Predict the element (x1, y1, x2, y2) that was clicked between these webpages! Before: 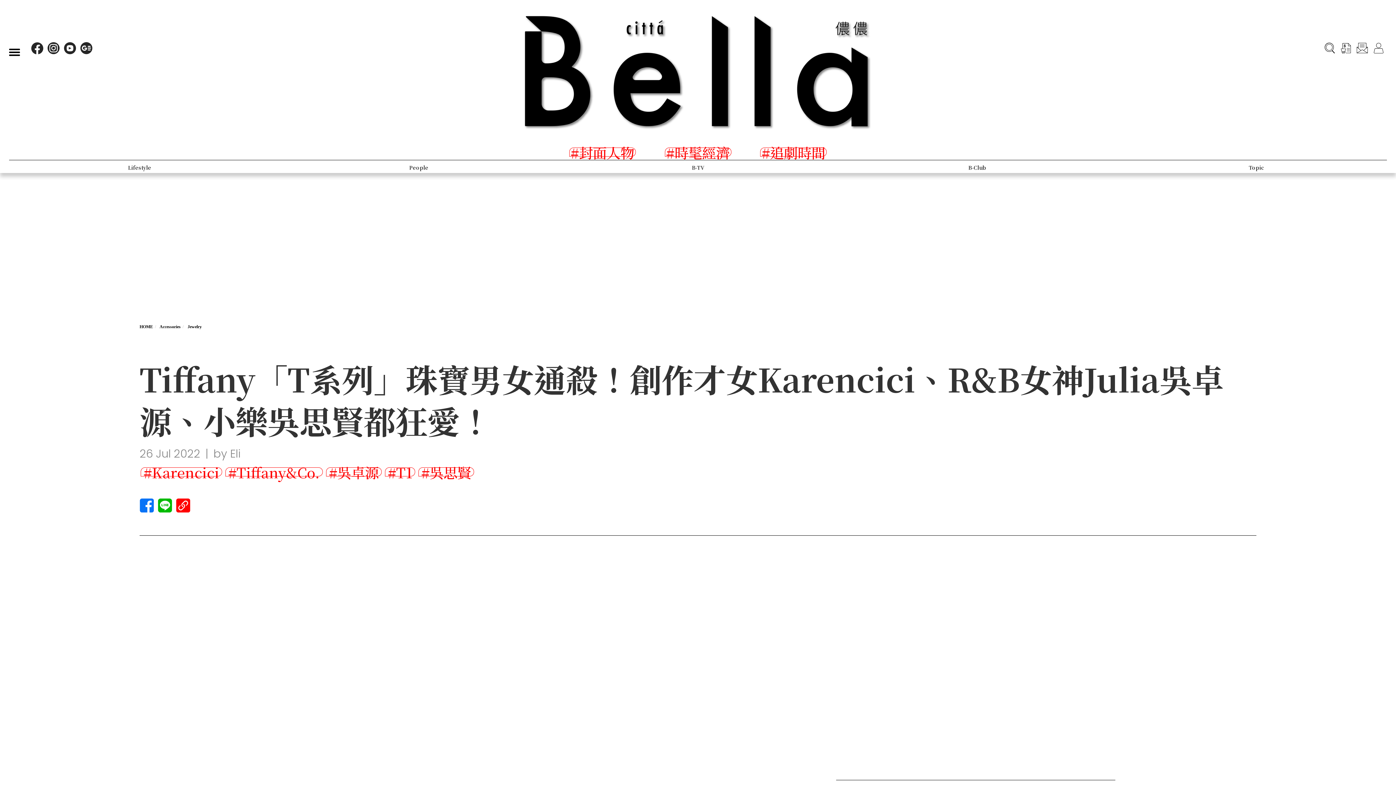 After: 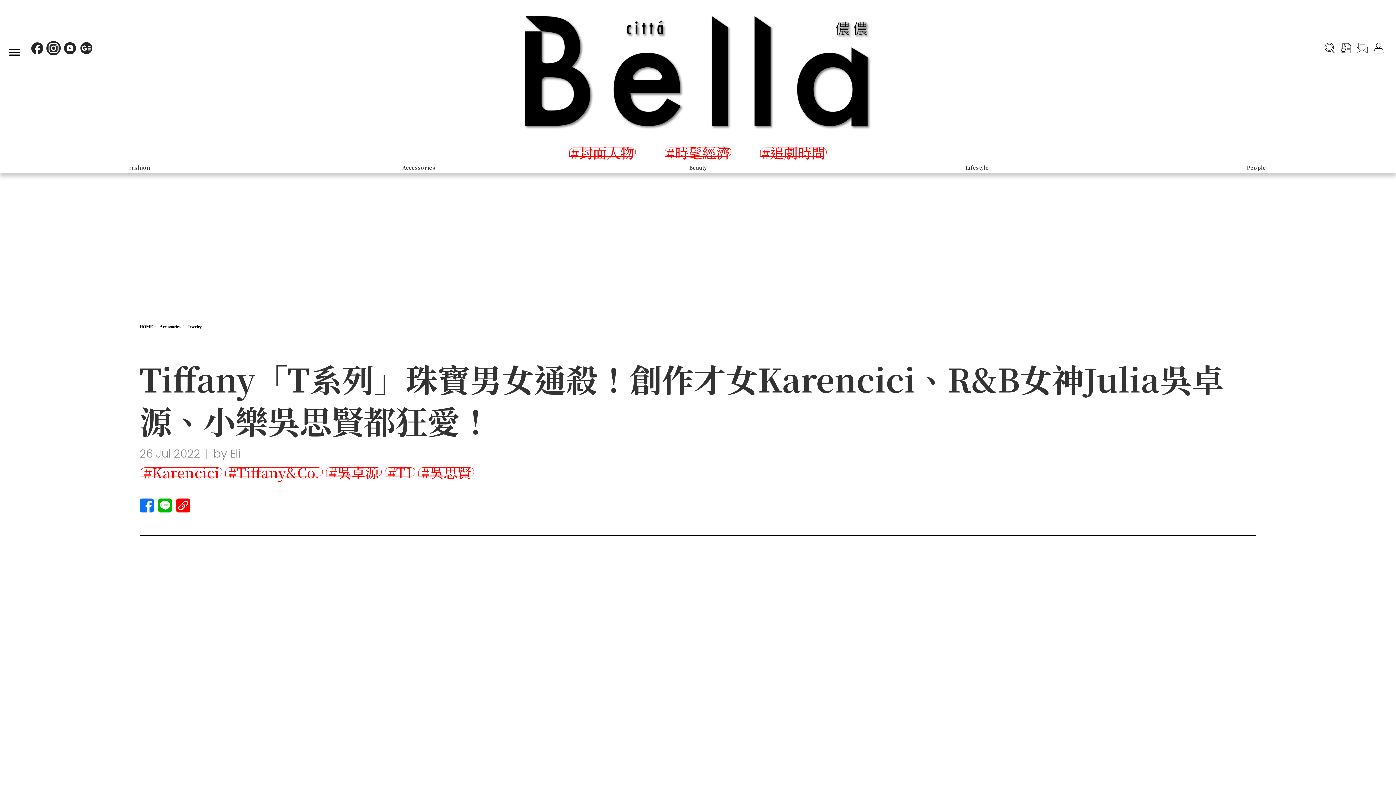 Action: bbox: (47, 41, 60, 54)